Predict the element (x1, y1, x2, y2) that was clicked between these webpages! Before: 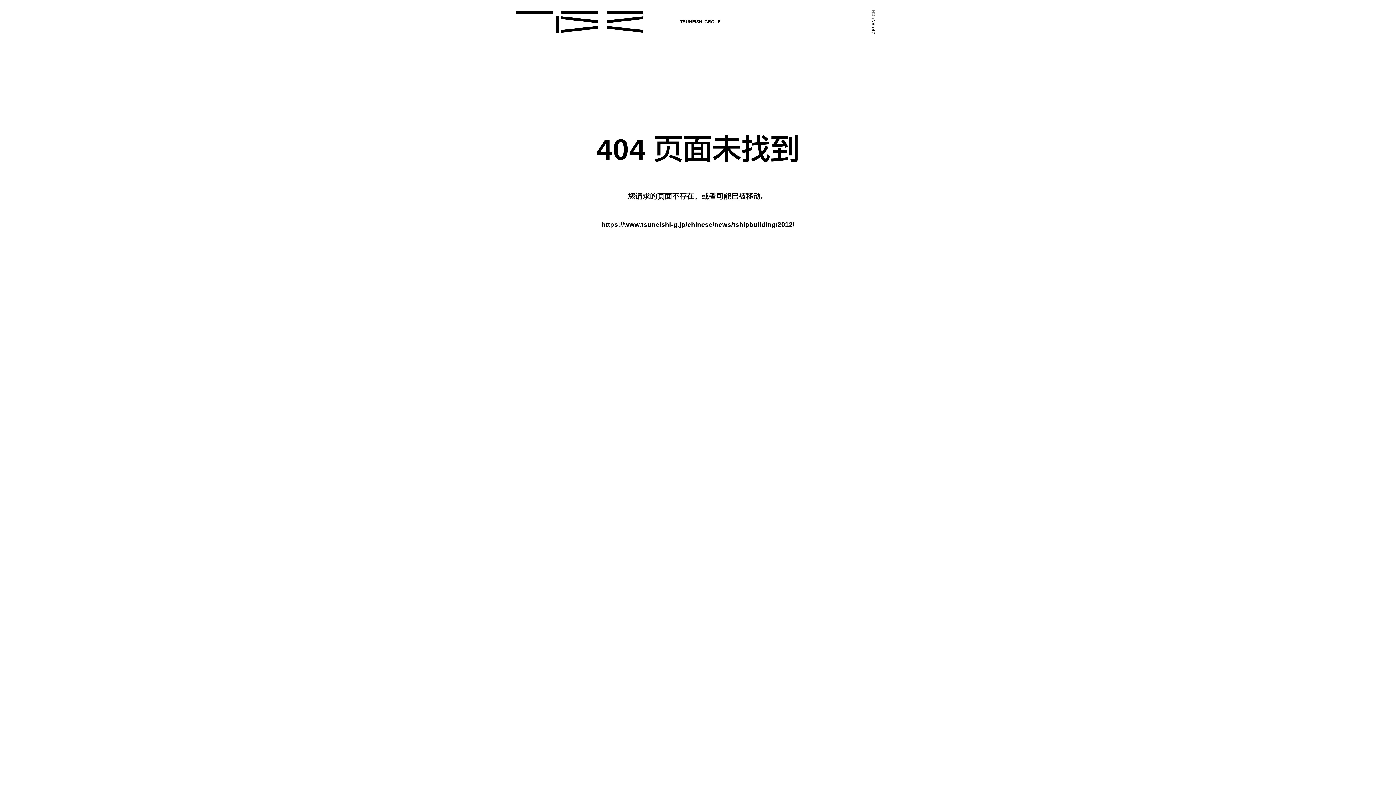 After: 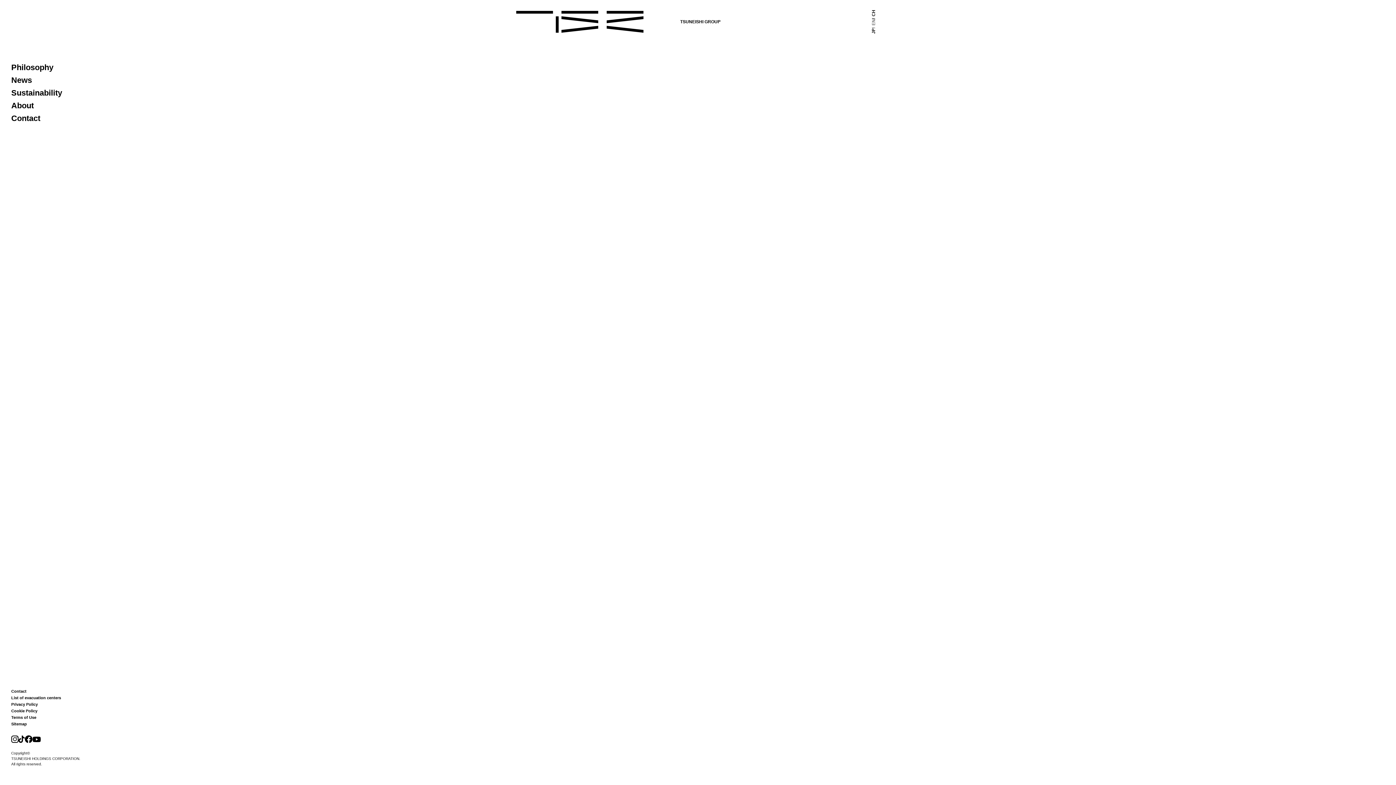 Action: bbox: (870, 19, 877, 28) label: EN